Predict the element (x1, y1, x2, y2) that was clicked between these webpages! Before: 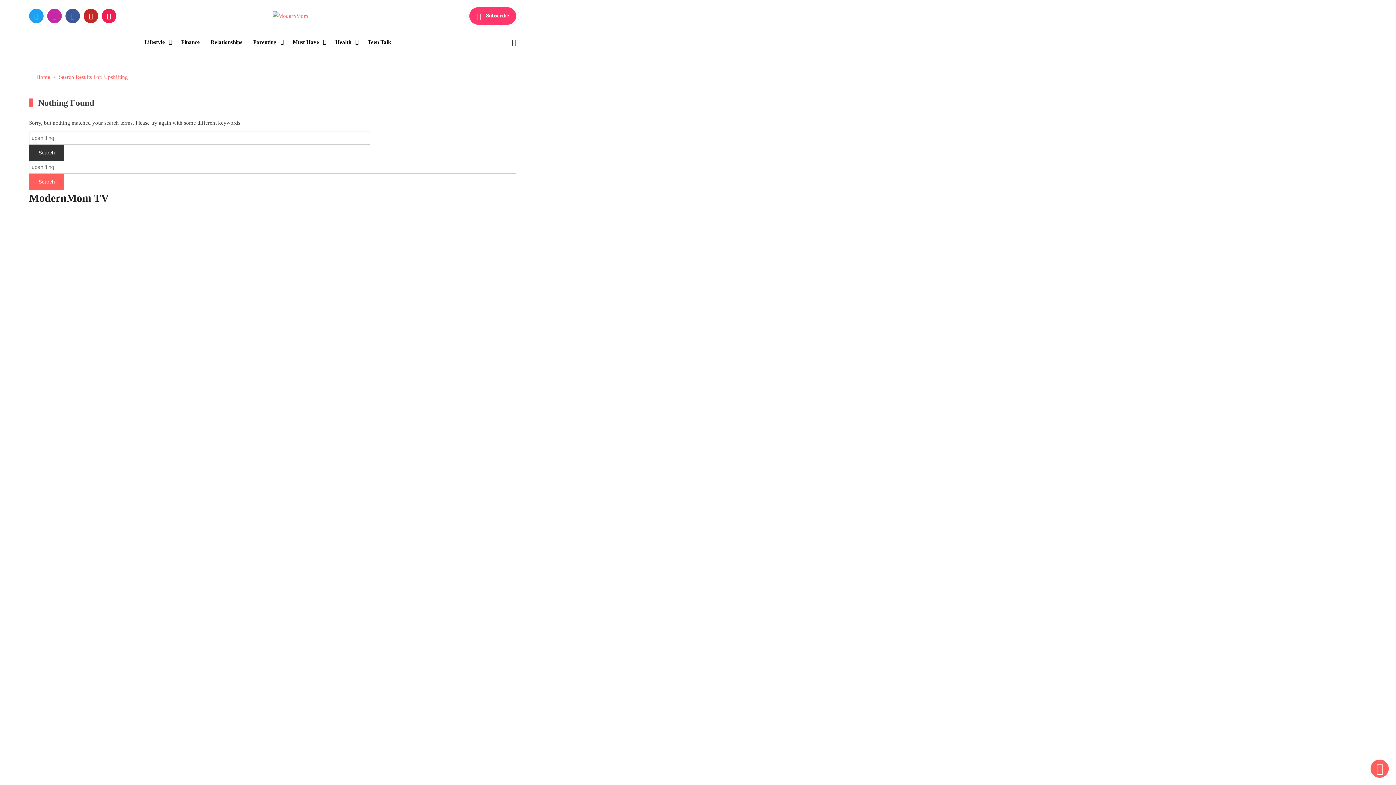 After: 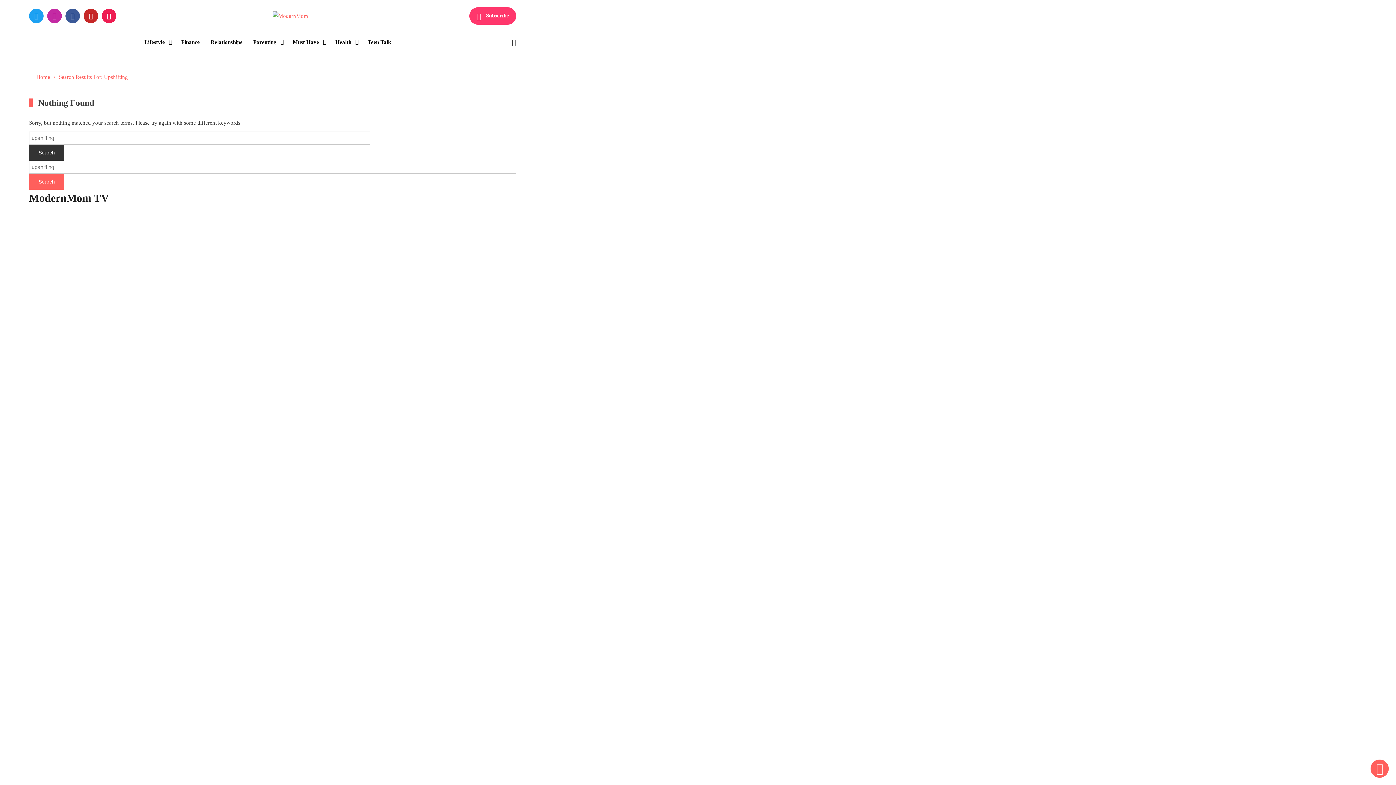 Action: bbox: (83, 8, 98, 23)